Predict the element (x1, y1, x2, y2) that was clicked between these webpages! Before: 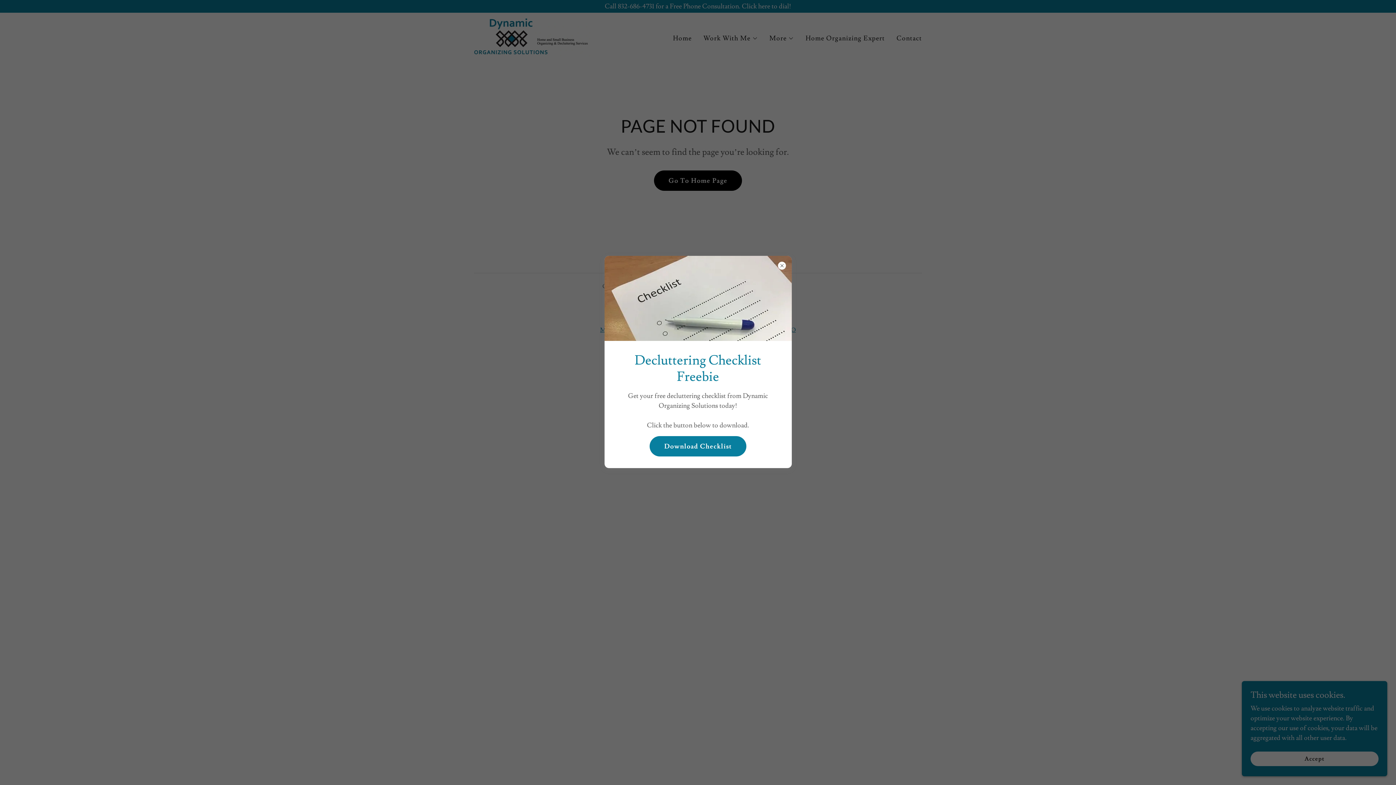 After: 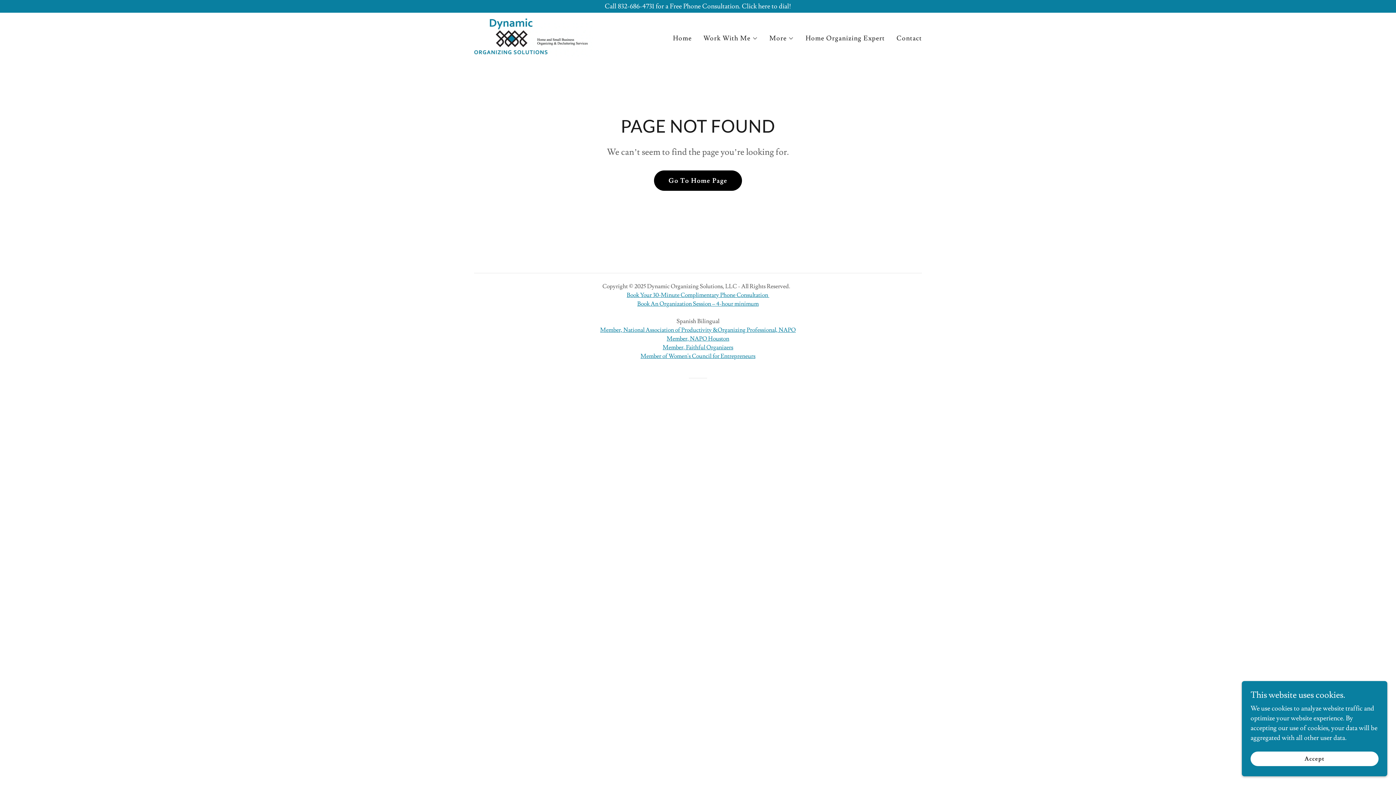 Action: label: Download Checklist bbox: (649, 436, 746, 456)